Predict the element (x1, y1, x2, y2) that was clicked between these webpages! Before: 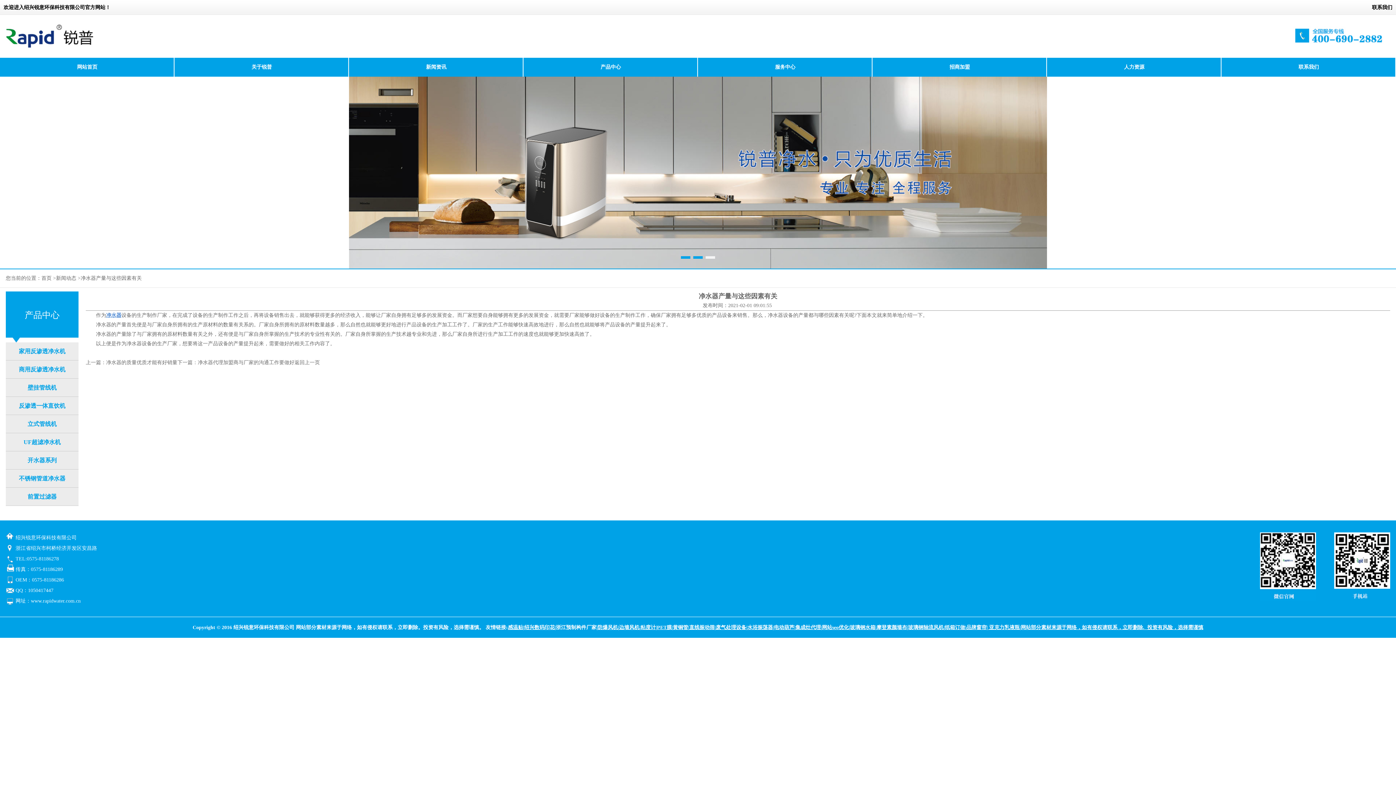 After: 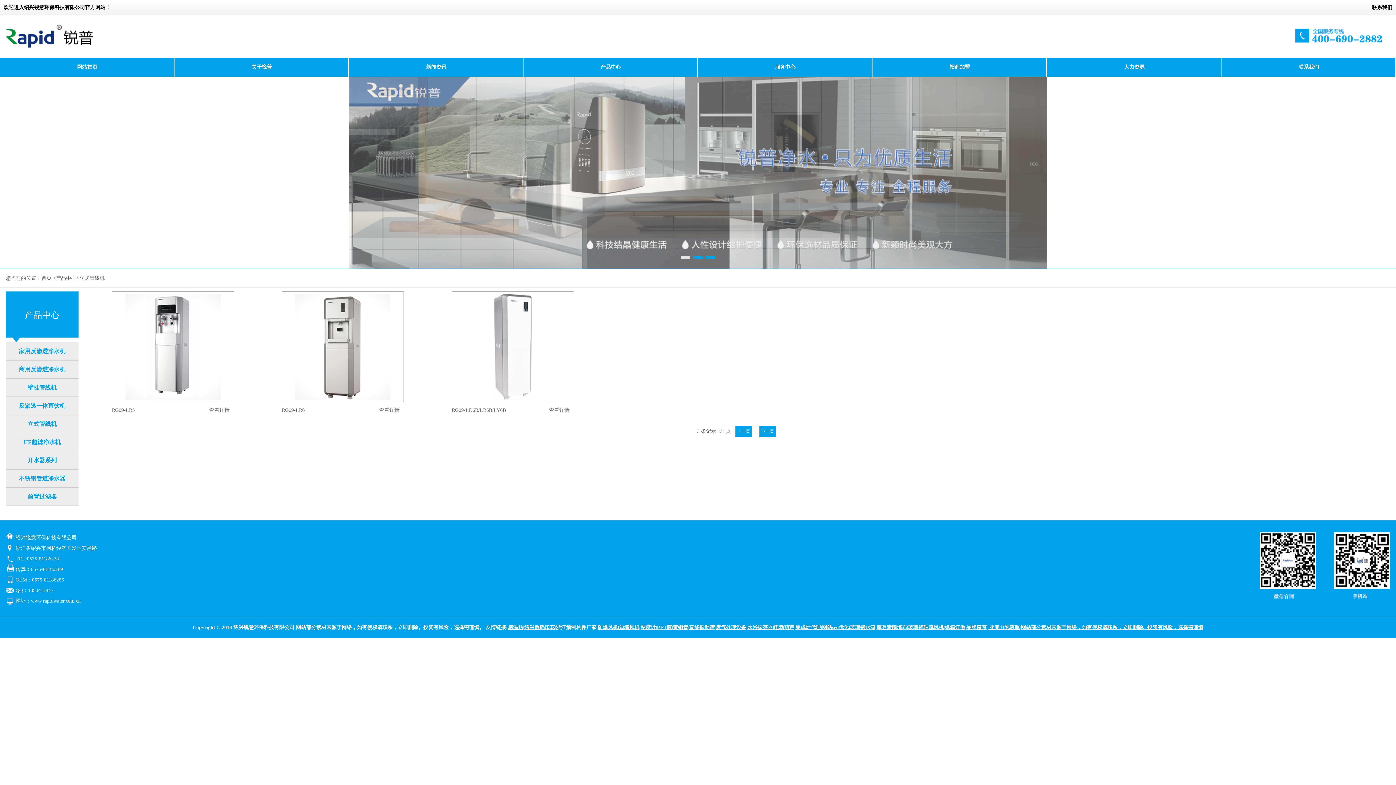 Action: bbox: (5, 415, 78, 433) label: 立式管线机